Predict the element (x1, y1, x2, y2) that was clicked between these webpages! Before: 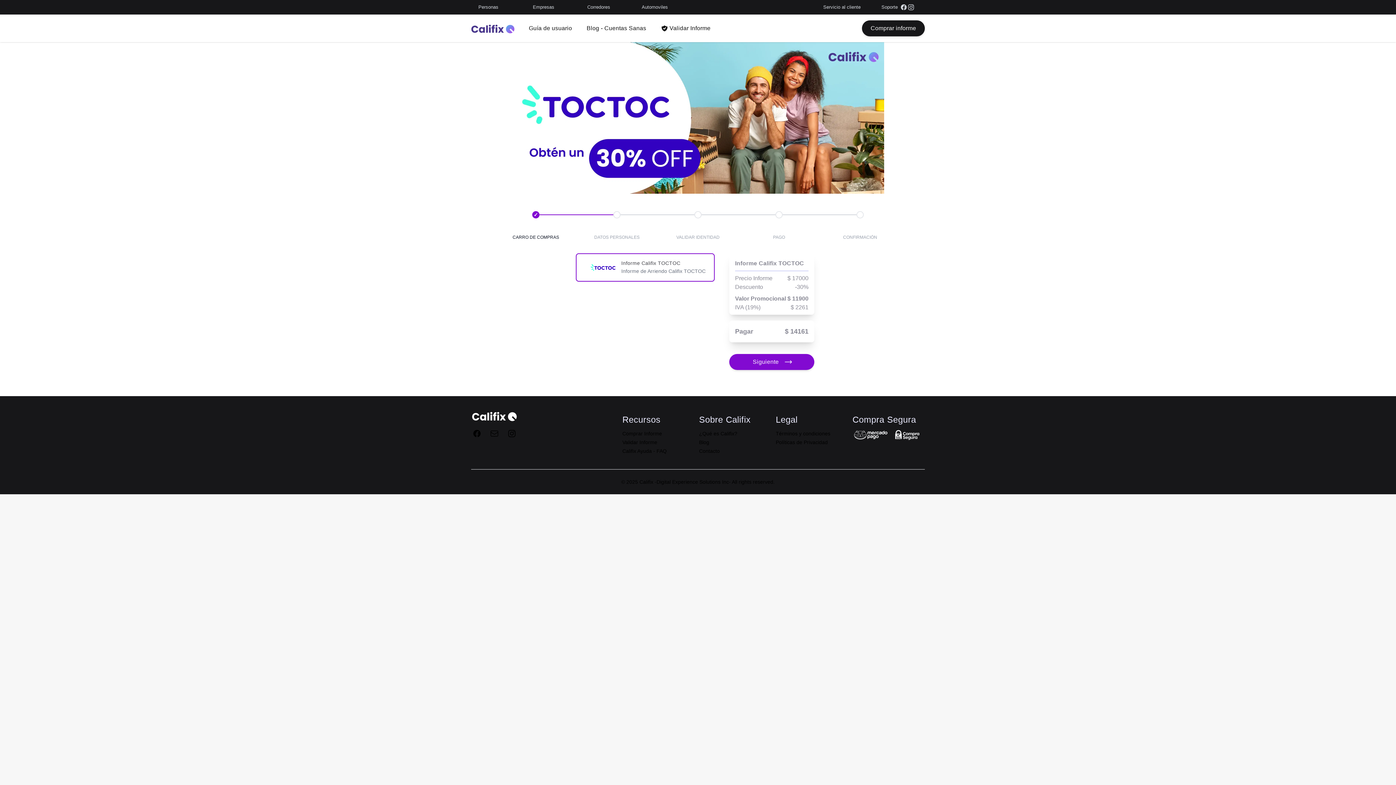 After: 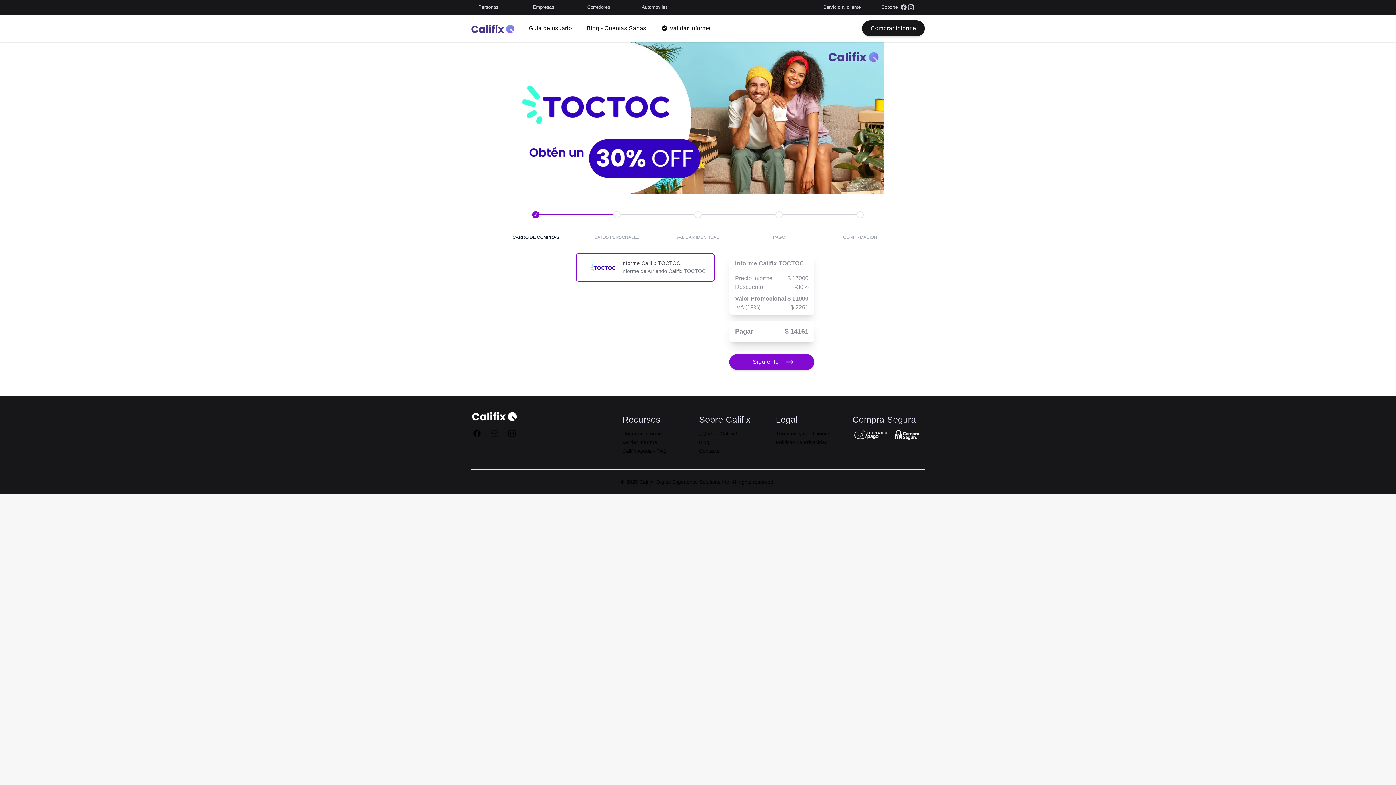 Action: label: Automoviles bbox: (641, 4, 668, 9)